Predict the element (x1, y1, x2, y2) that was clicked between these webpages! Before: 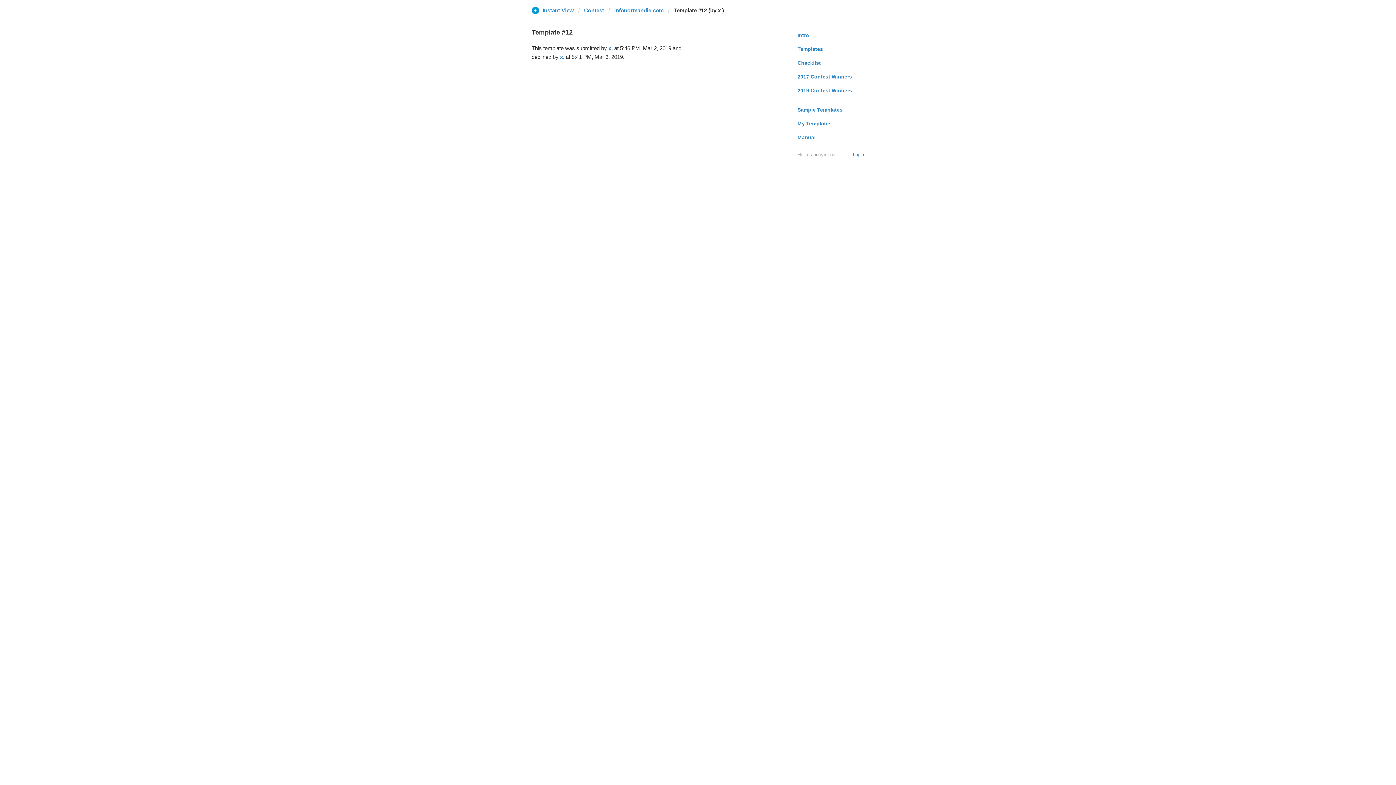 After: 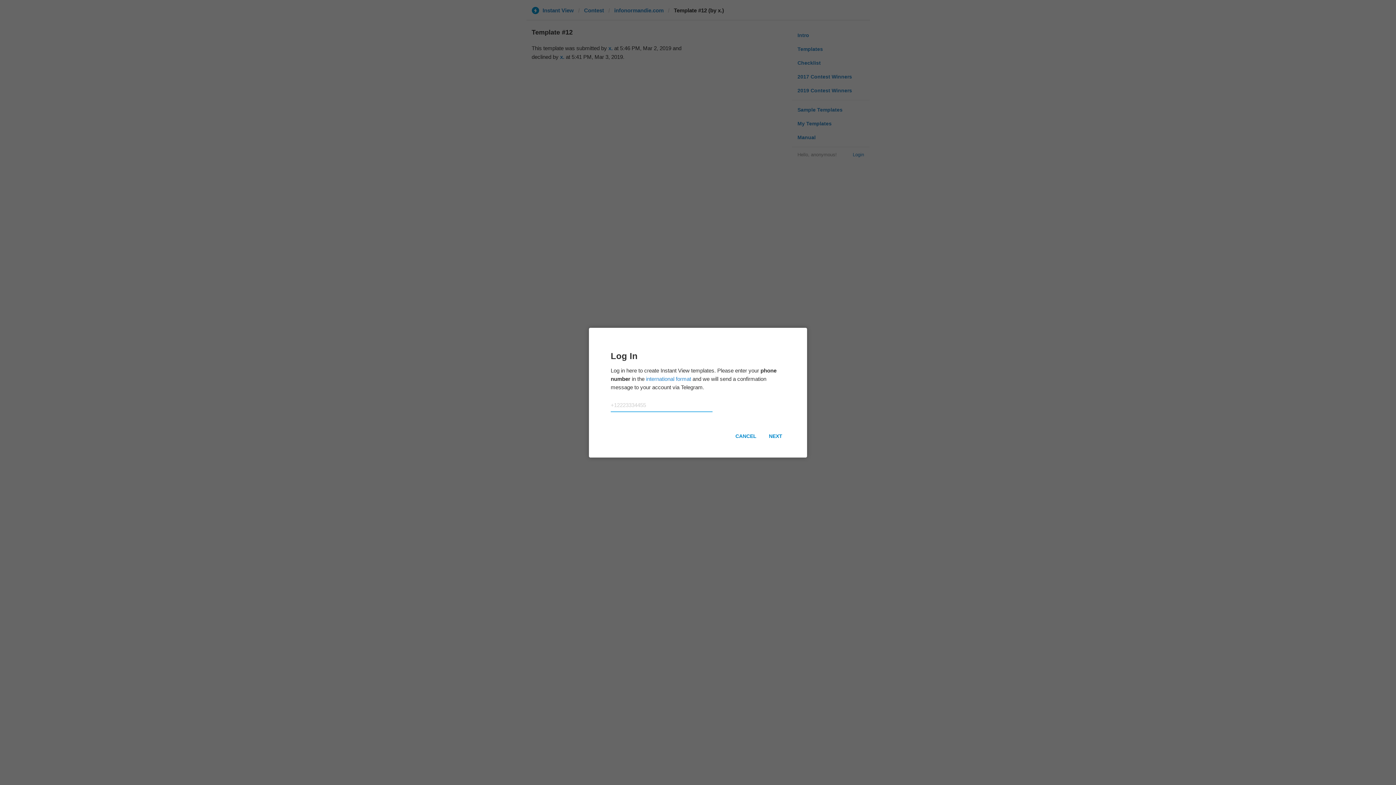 Action: bbox: (853, 150, 864, 158) label: Login